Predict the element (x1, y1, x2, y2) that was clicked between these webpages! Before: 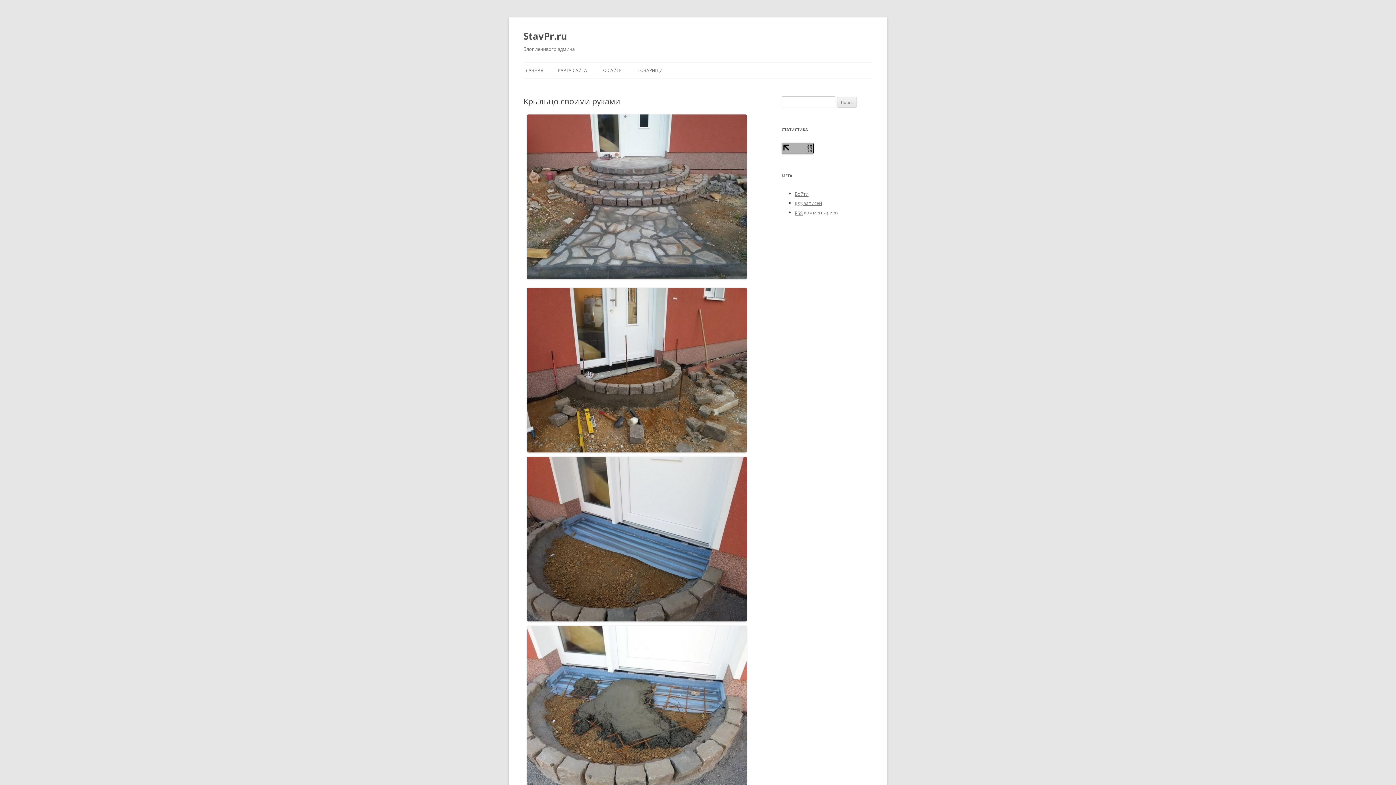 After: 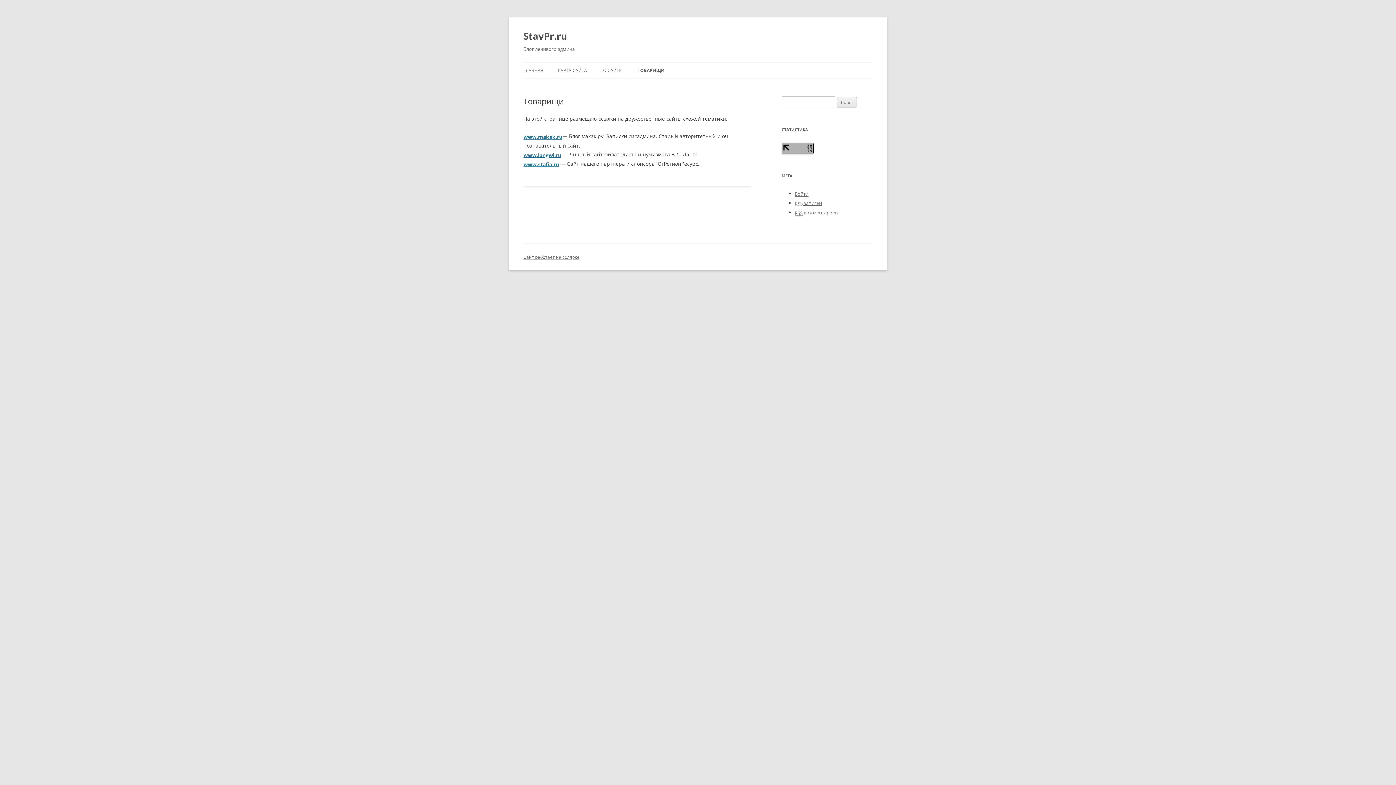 Action: bbox: (637, 62, 662, 78) label: ТОВАРИЩИ